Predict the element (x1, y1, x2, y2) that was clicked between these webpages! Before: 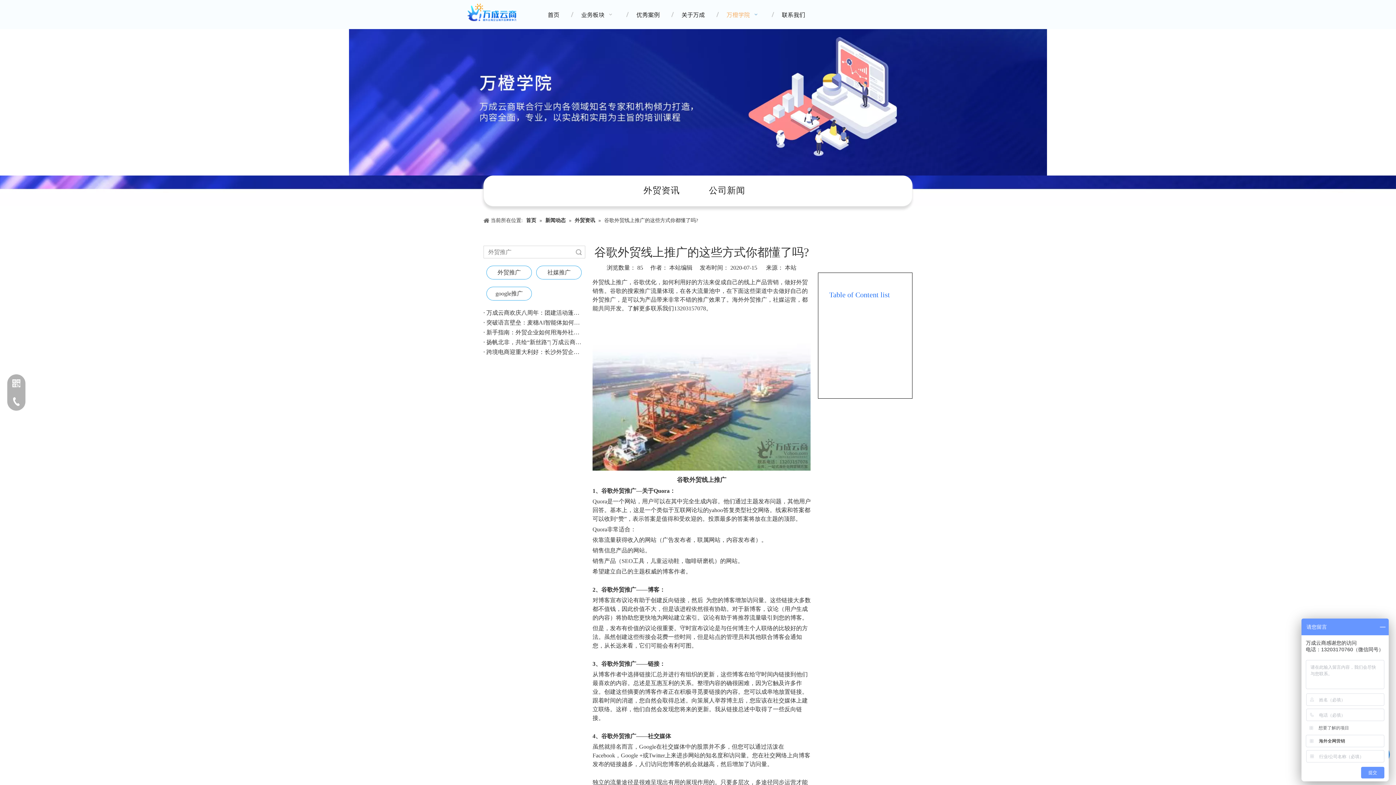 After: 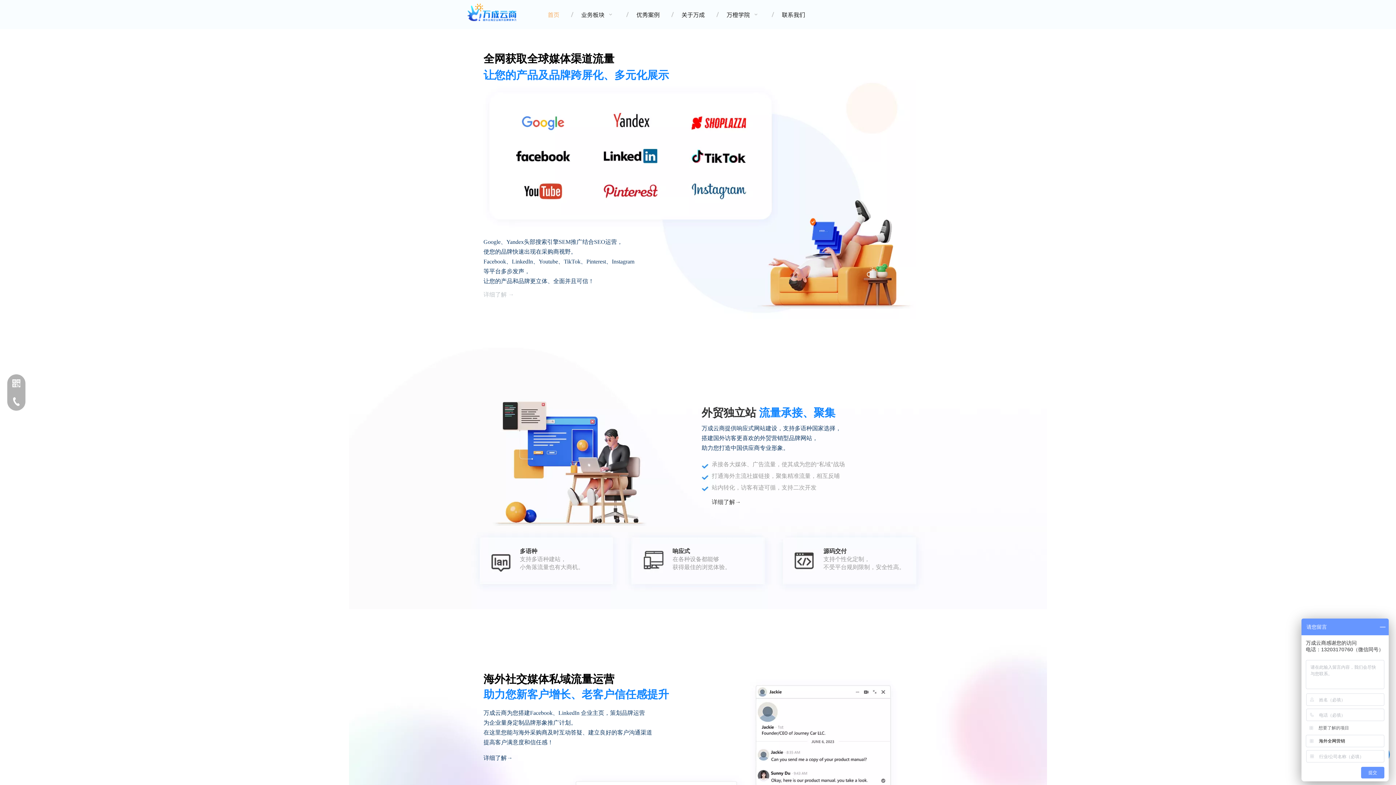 Action: label: 首页  bbox: (526, 217, 537, 223)